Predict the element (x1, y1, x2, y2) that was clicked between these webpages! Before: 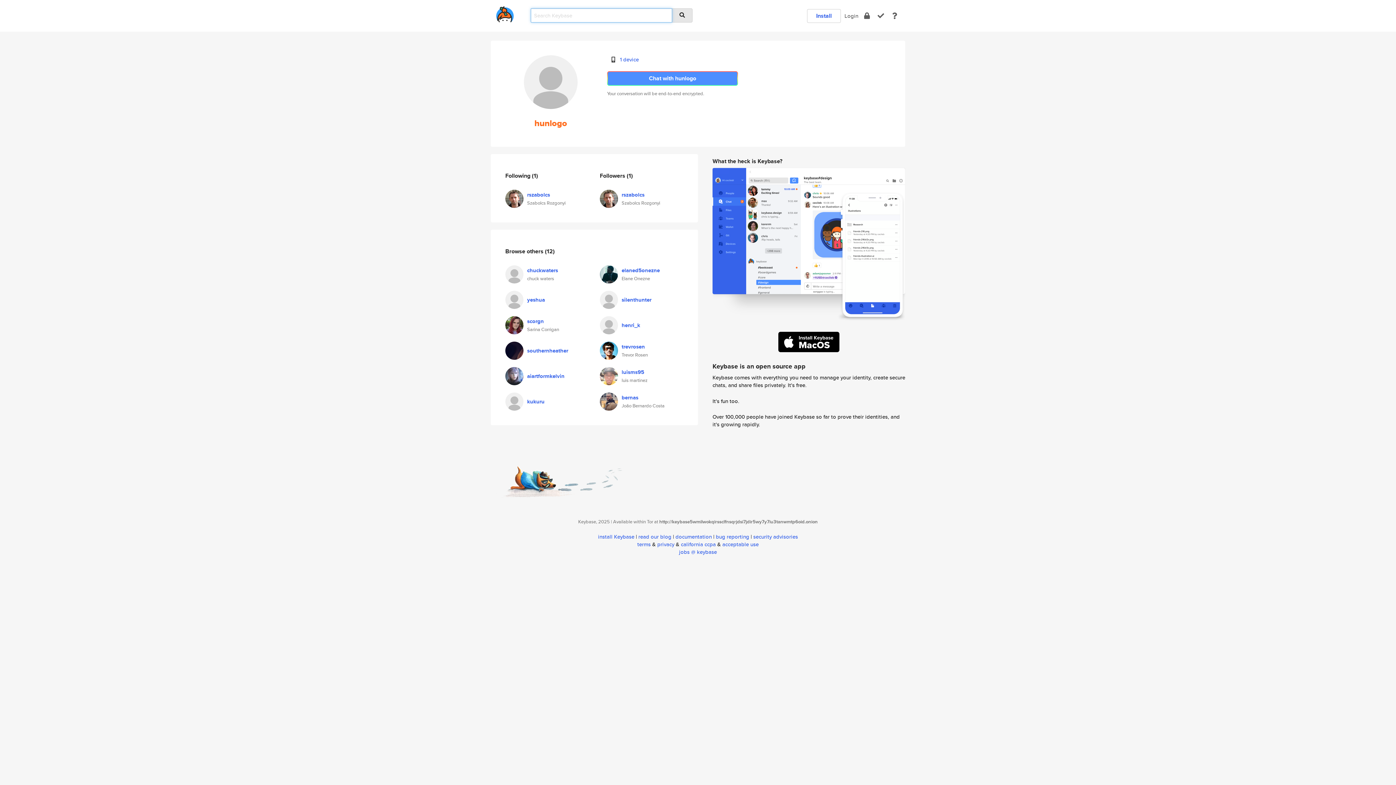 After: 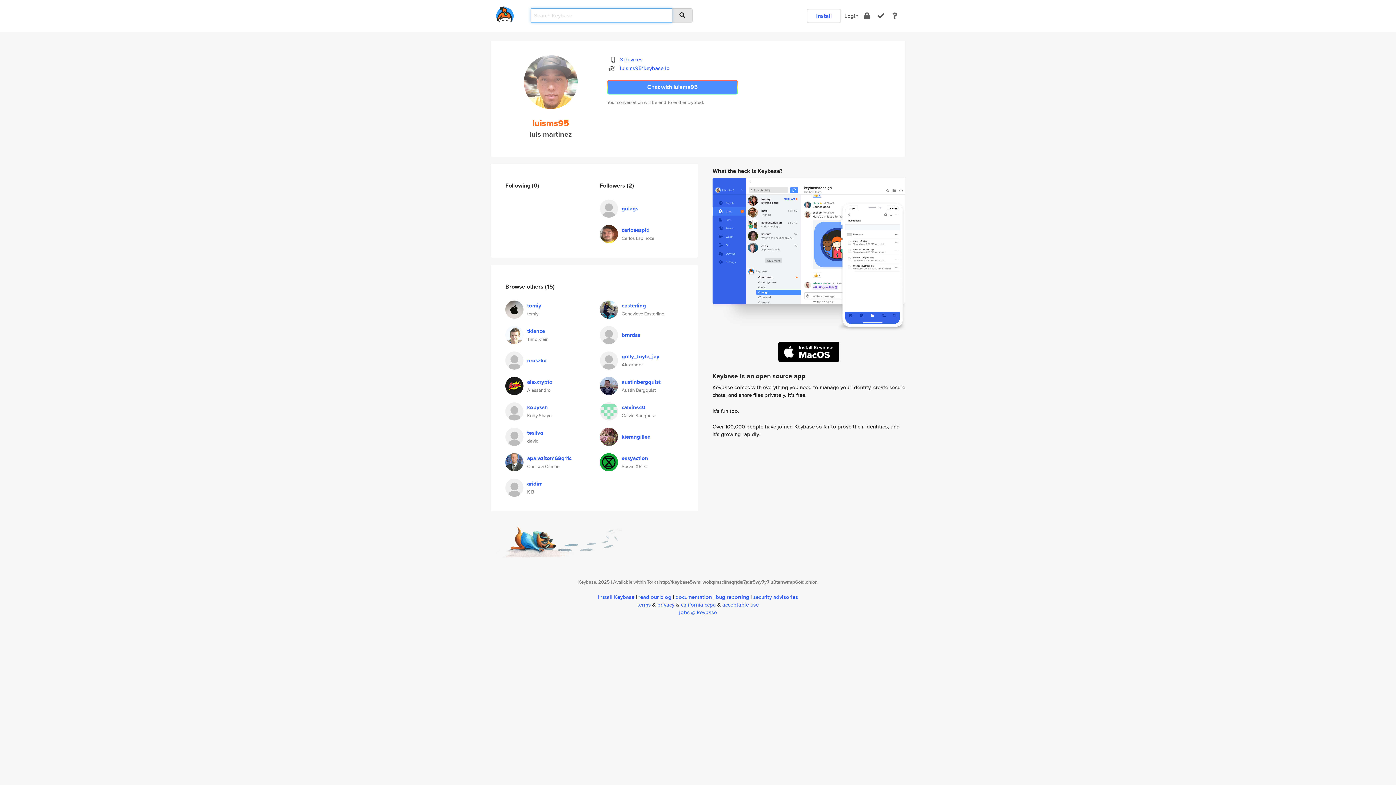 Action: label: luisms95 bbox: (621, 368, 644, 376)